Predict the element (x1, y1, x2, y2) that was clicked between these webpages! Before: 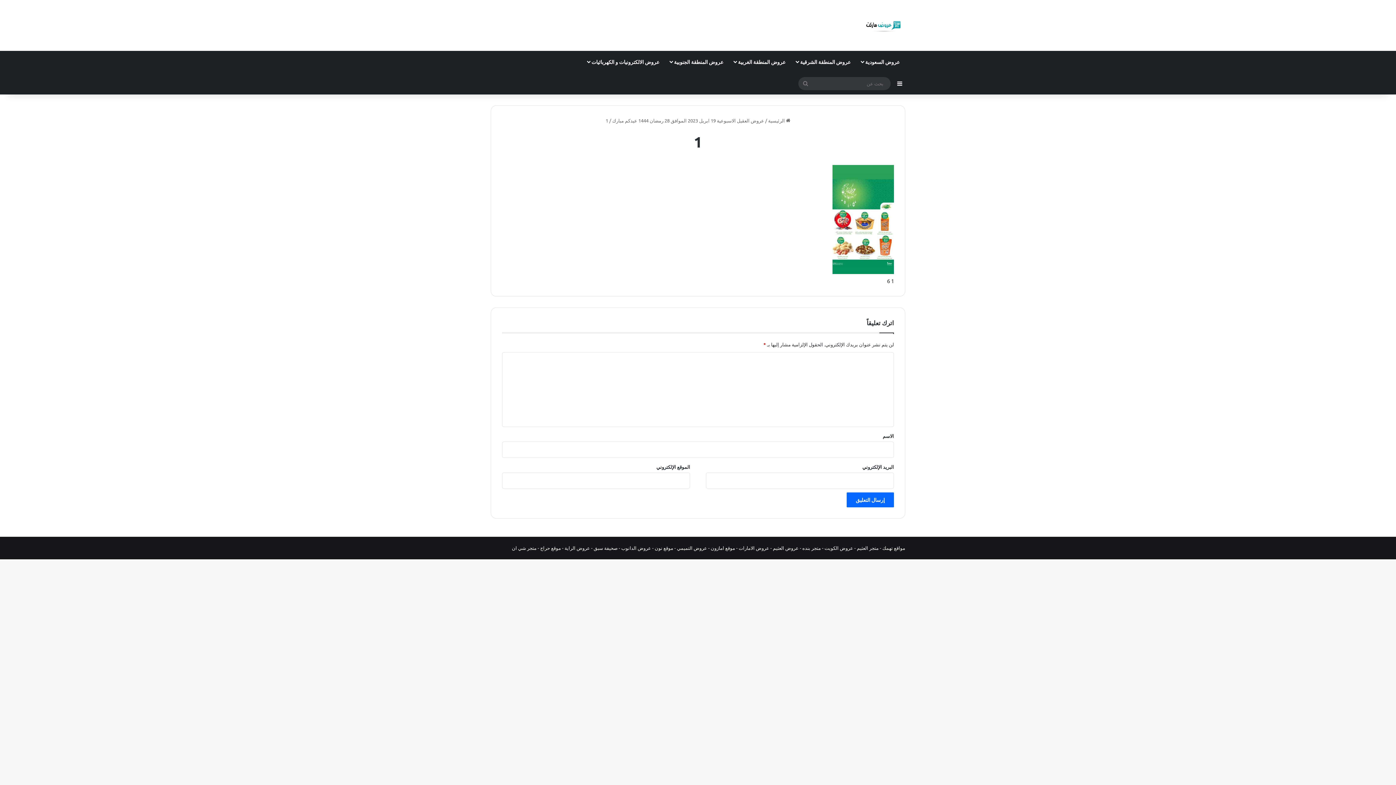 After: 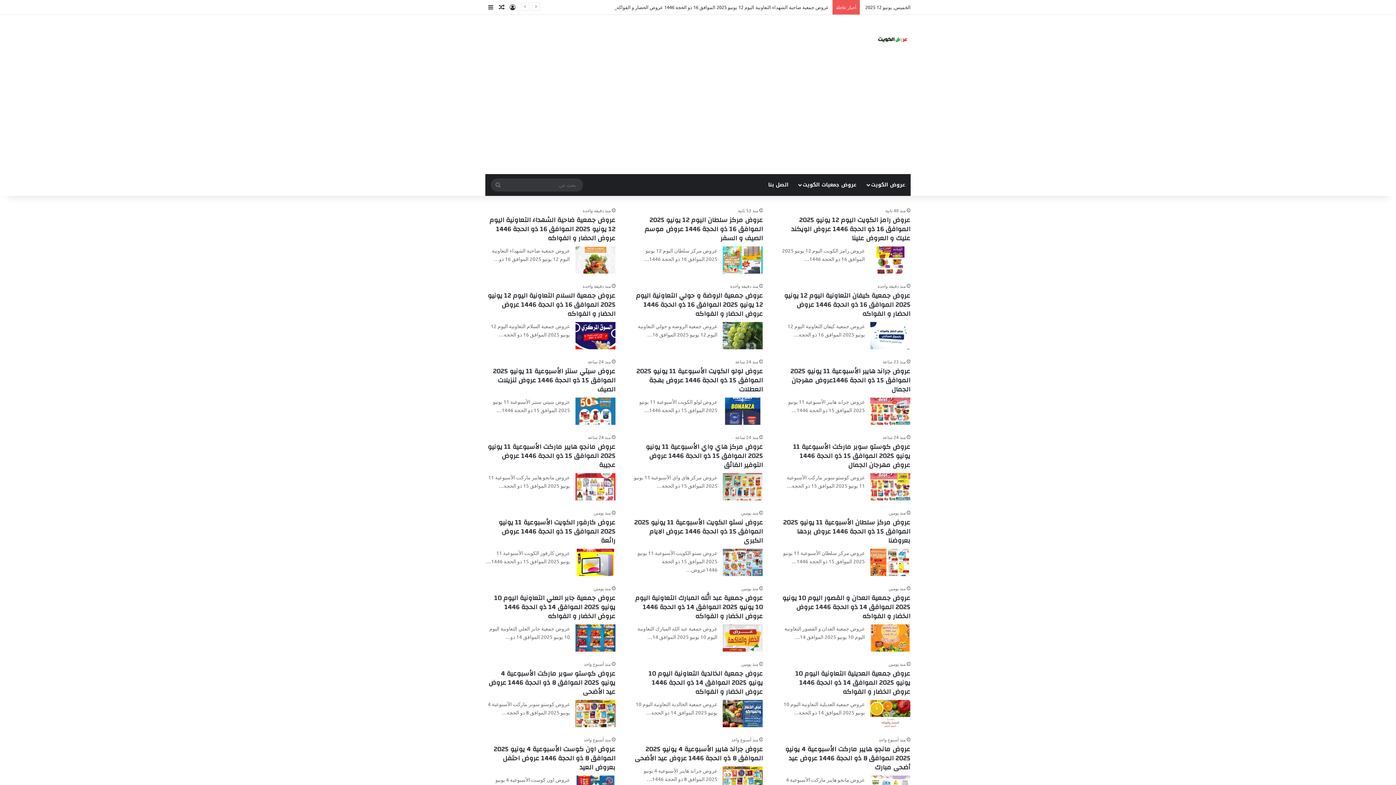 Action: label: عروض الكويت bbox: (824, 545, 853, 551)